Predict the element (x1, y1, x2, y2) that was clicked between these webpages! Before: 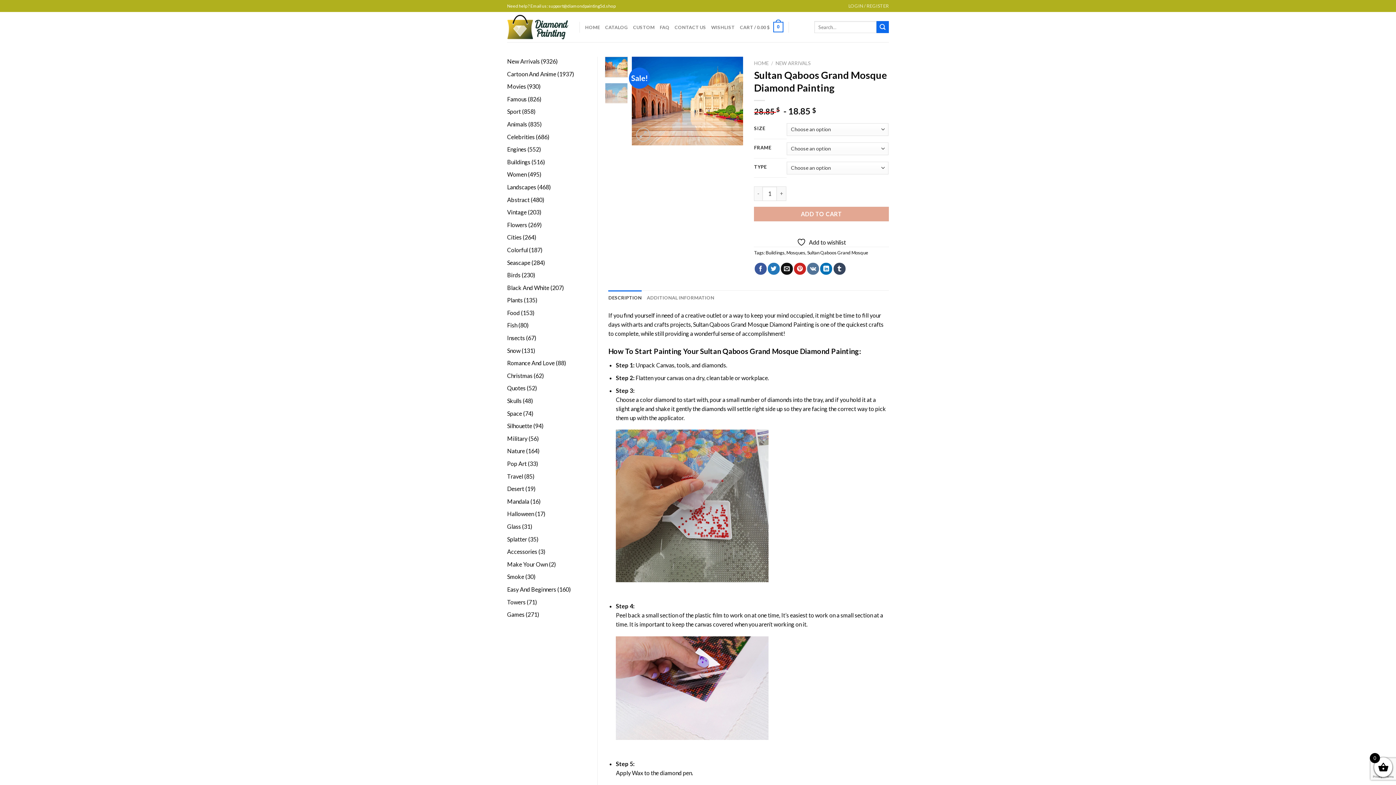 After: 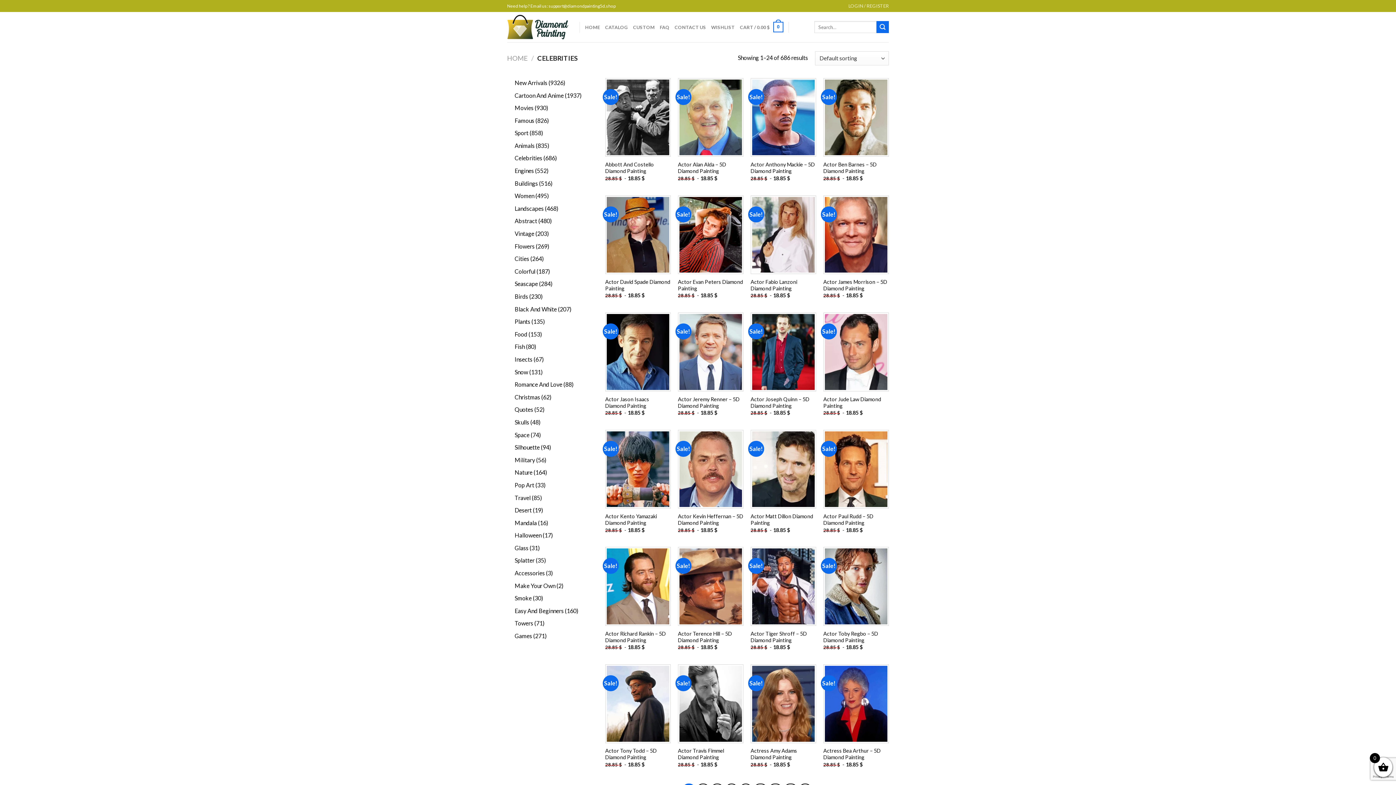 Action: label: Celebrities bbox: (507, 133, 534, 140)